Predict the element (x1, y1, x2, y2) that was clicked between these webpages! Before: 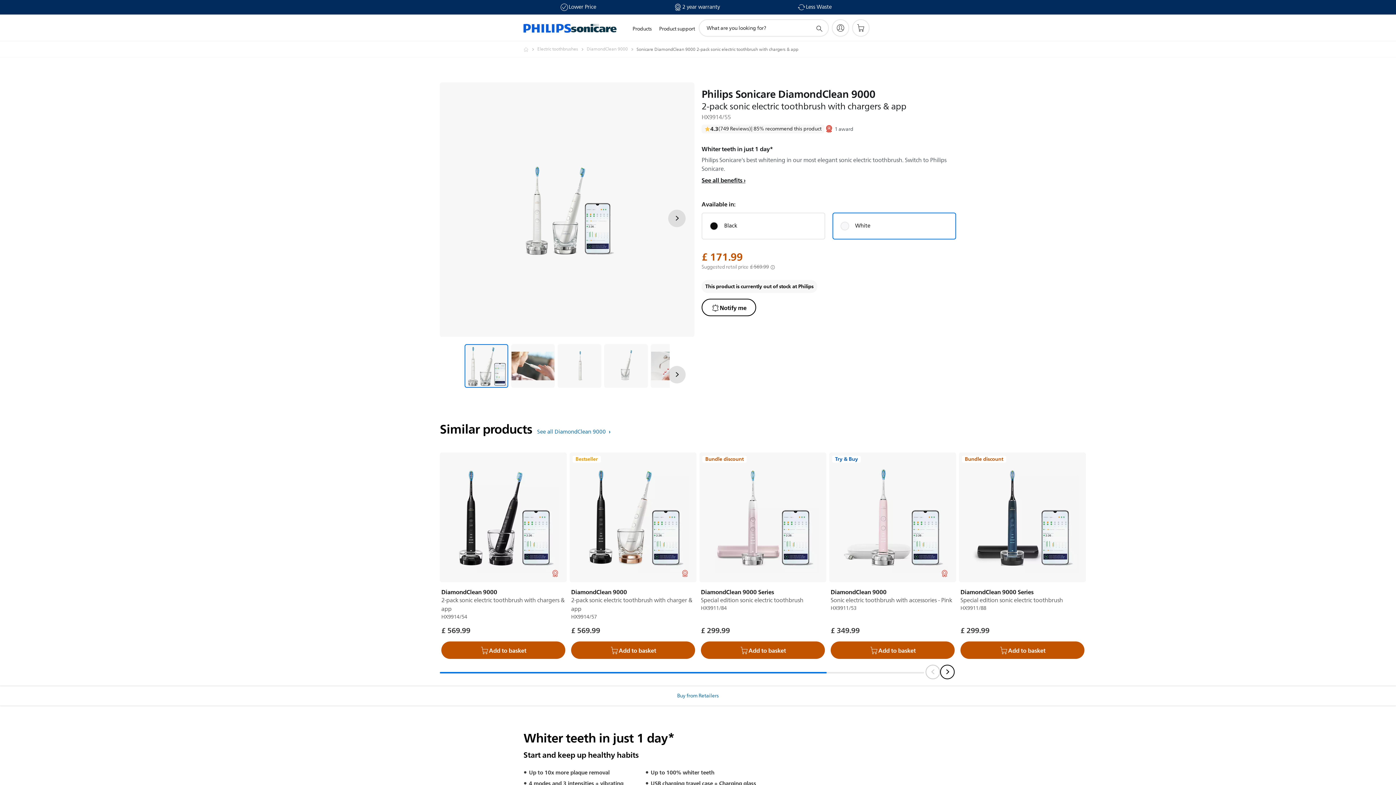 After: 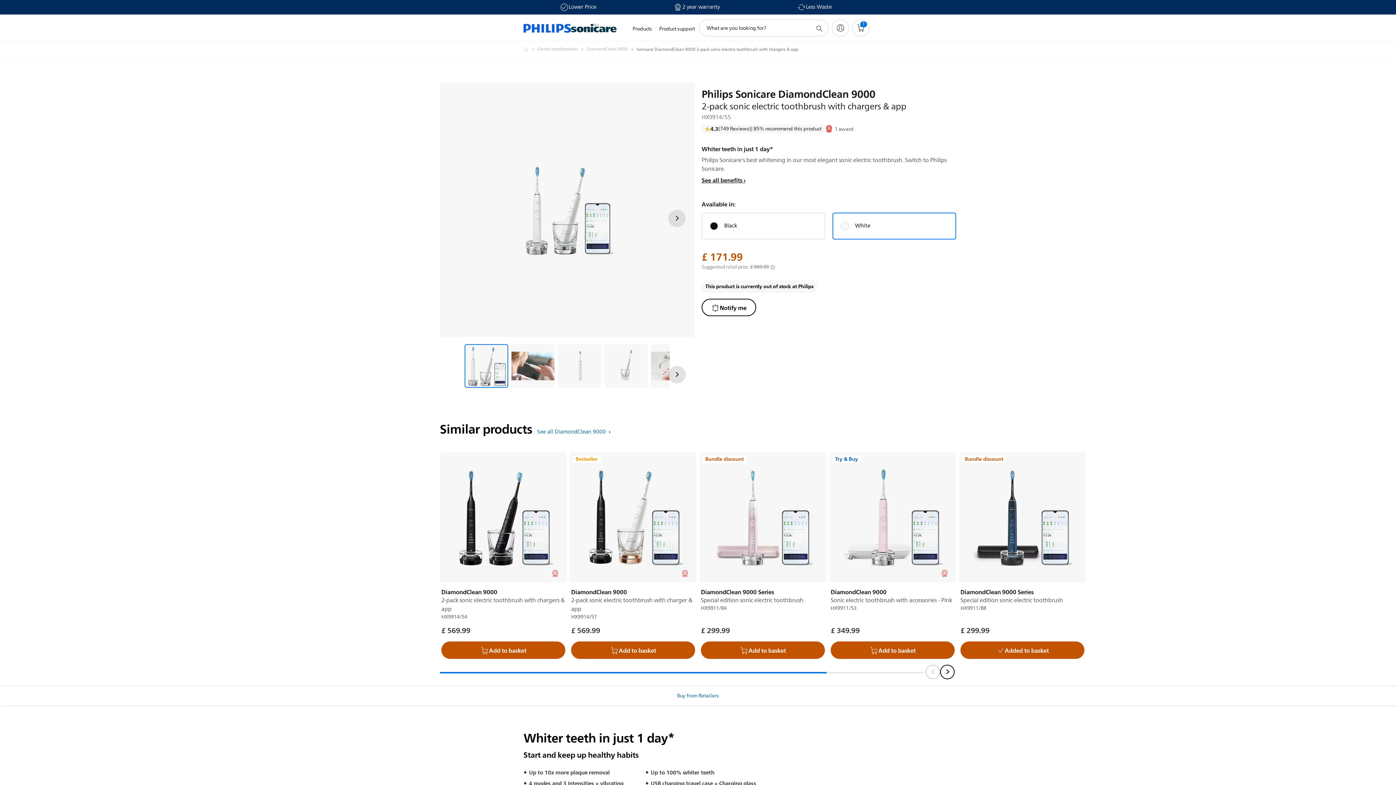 Action: label: Add to basket bbox: (960, 641, 1084, 659)